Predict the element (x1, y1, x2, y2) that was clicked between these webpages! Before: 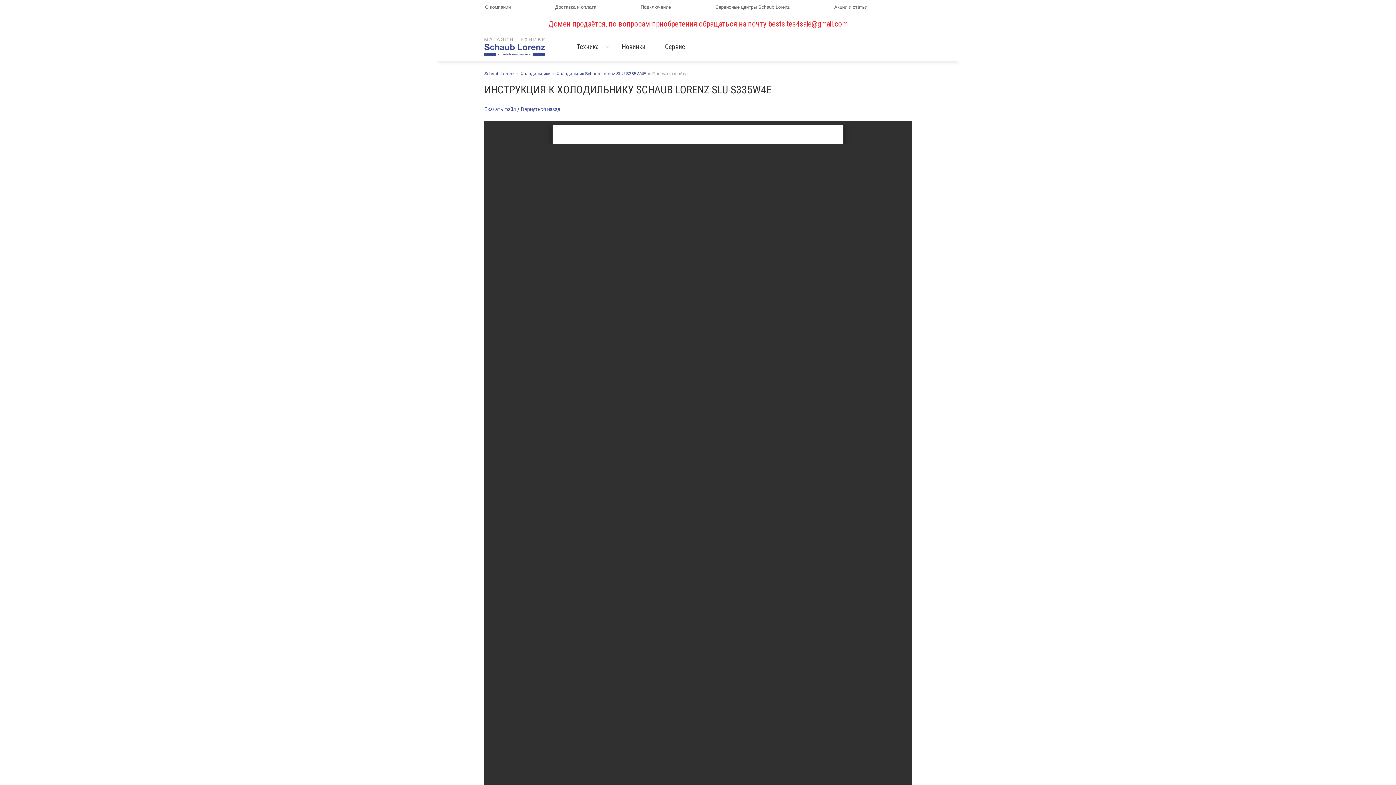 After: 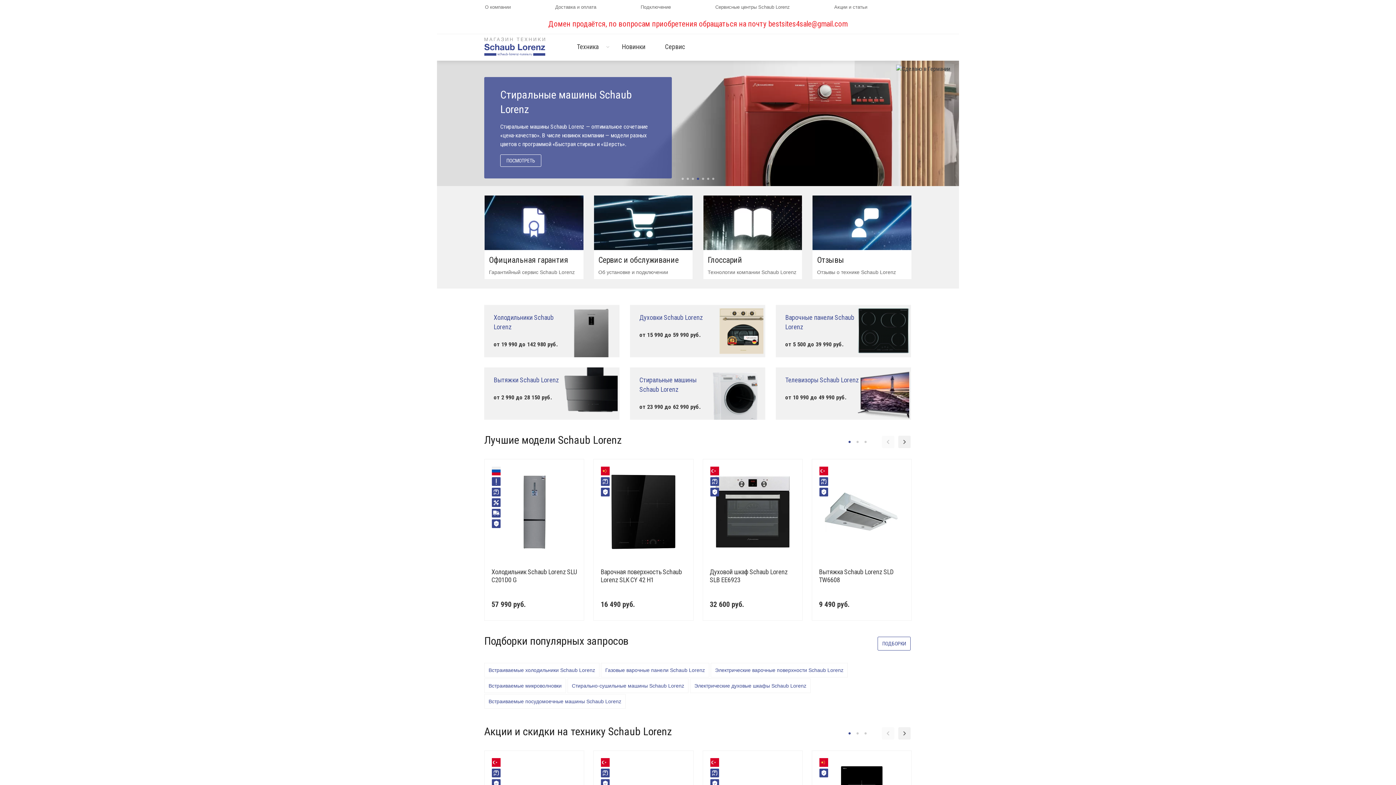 Action: bbox: (484, 36, 545, 56)